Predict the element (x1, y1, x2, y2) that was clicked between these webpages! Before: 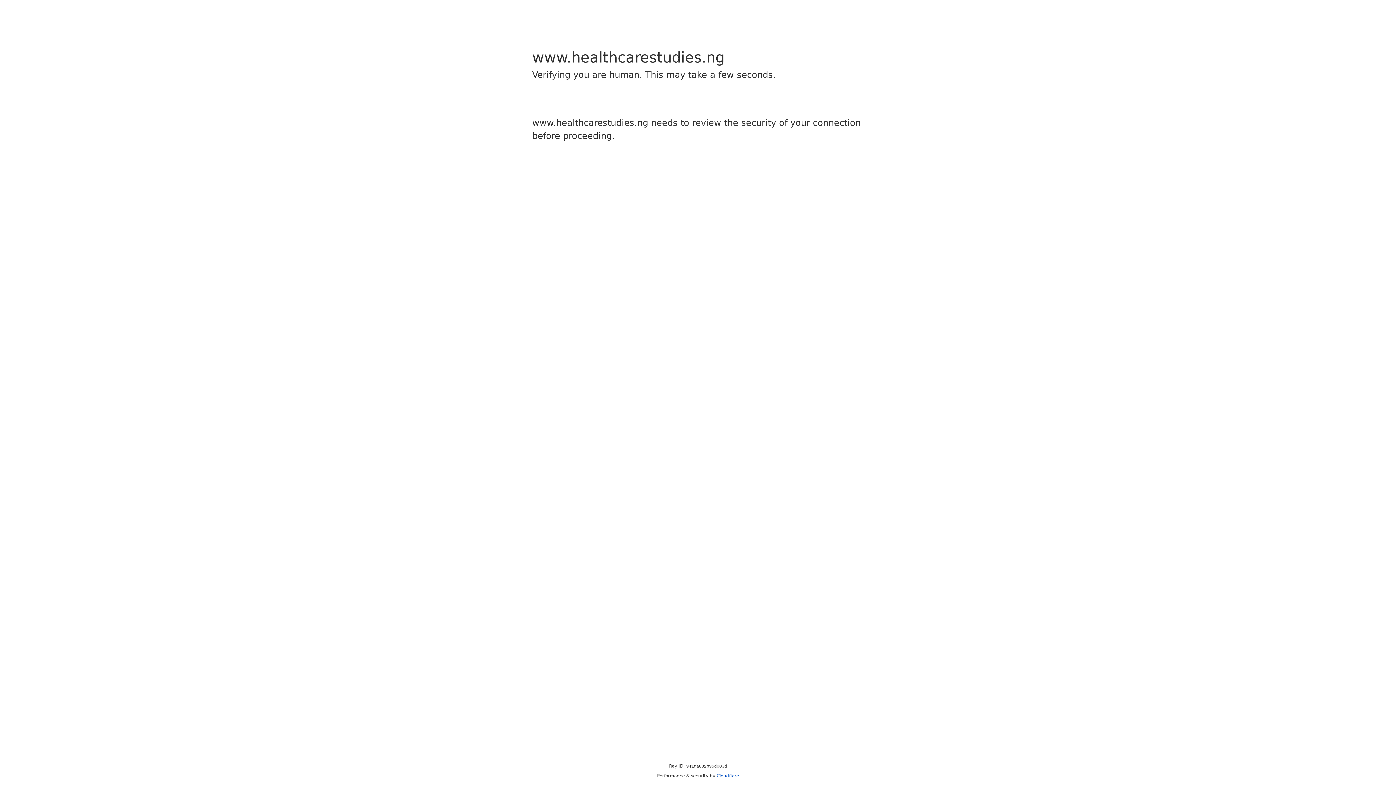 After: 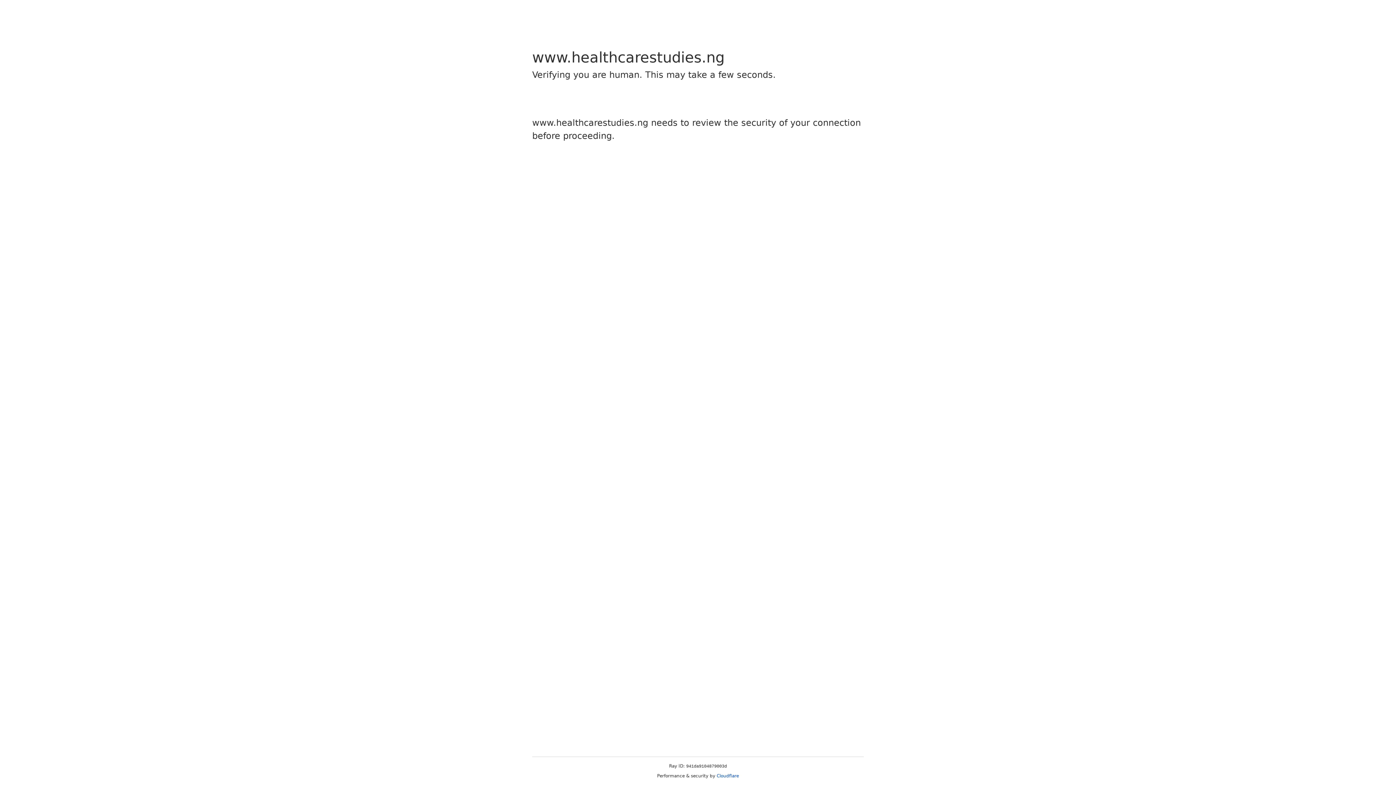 Action: label: Cloudflare bbox: (716, 773, 739, 778)